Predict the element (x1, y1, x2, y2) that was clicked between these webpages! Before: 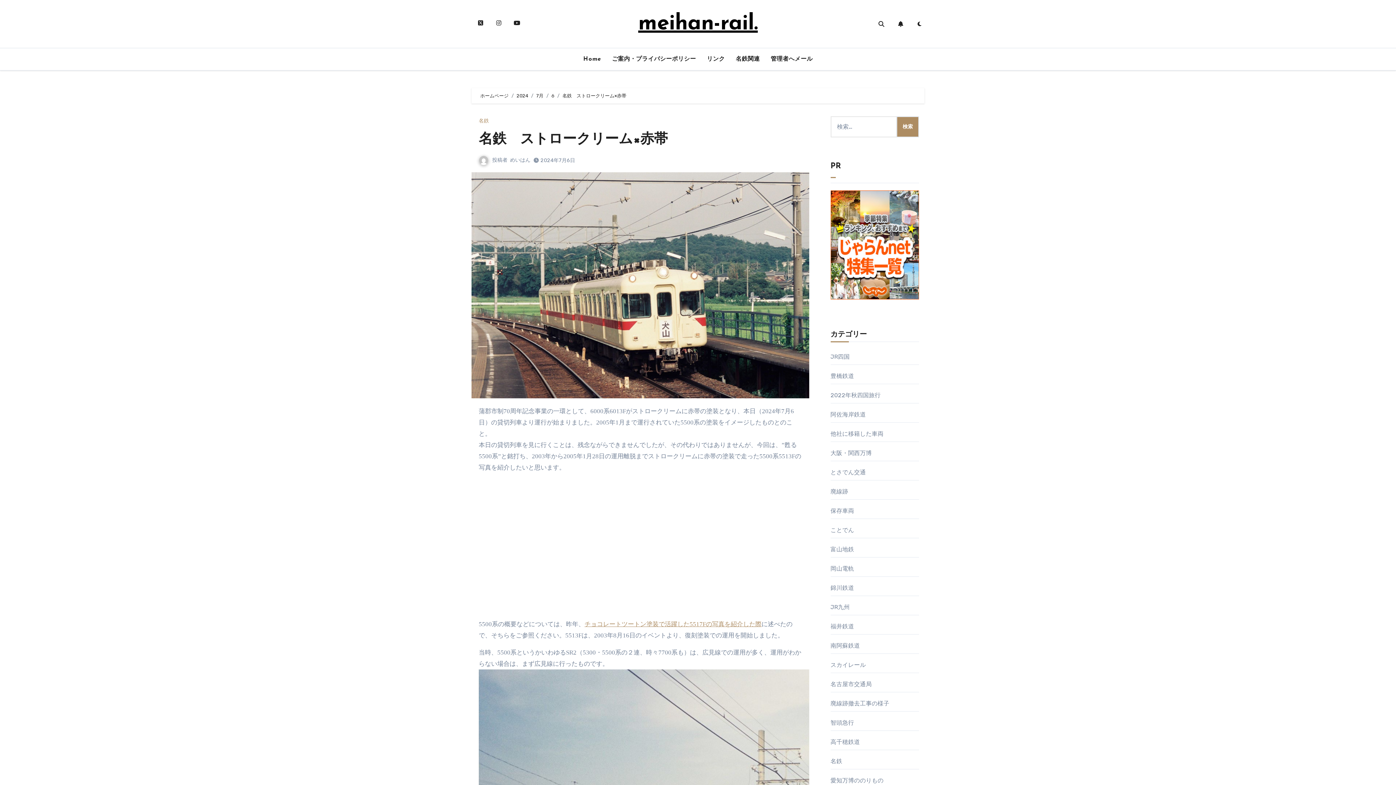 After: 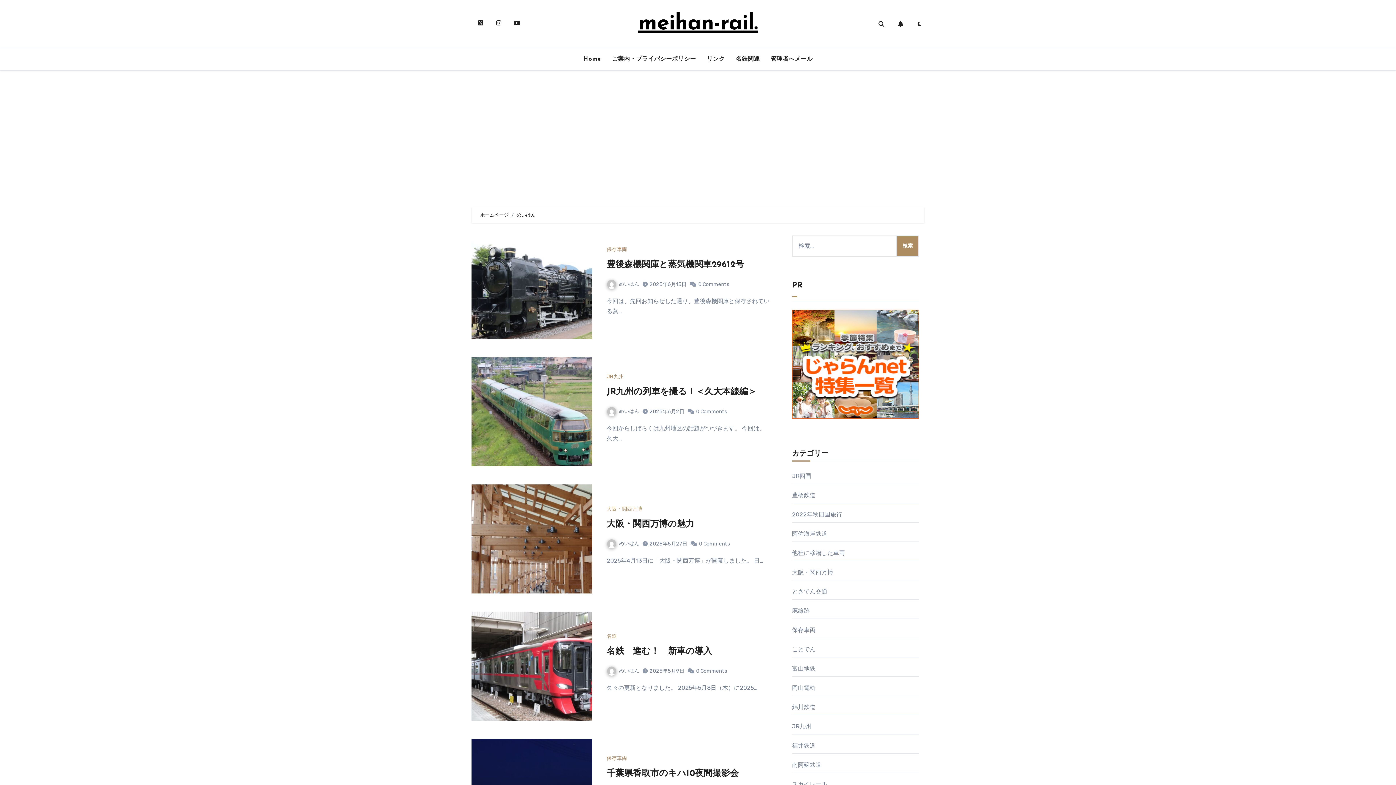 Action: label: めいはん bbox: (510, 157, 530, 163)